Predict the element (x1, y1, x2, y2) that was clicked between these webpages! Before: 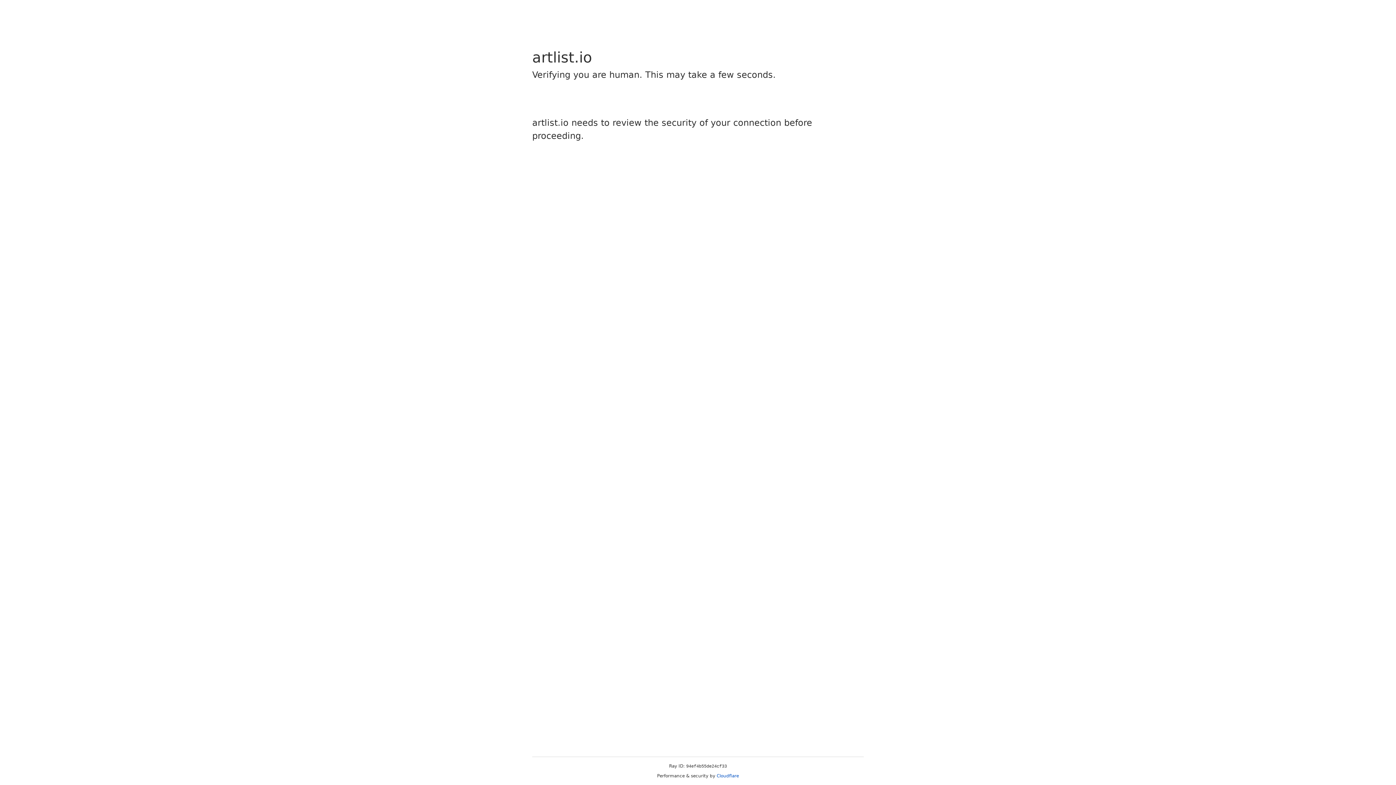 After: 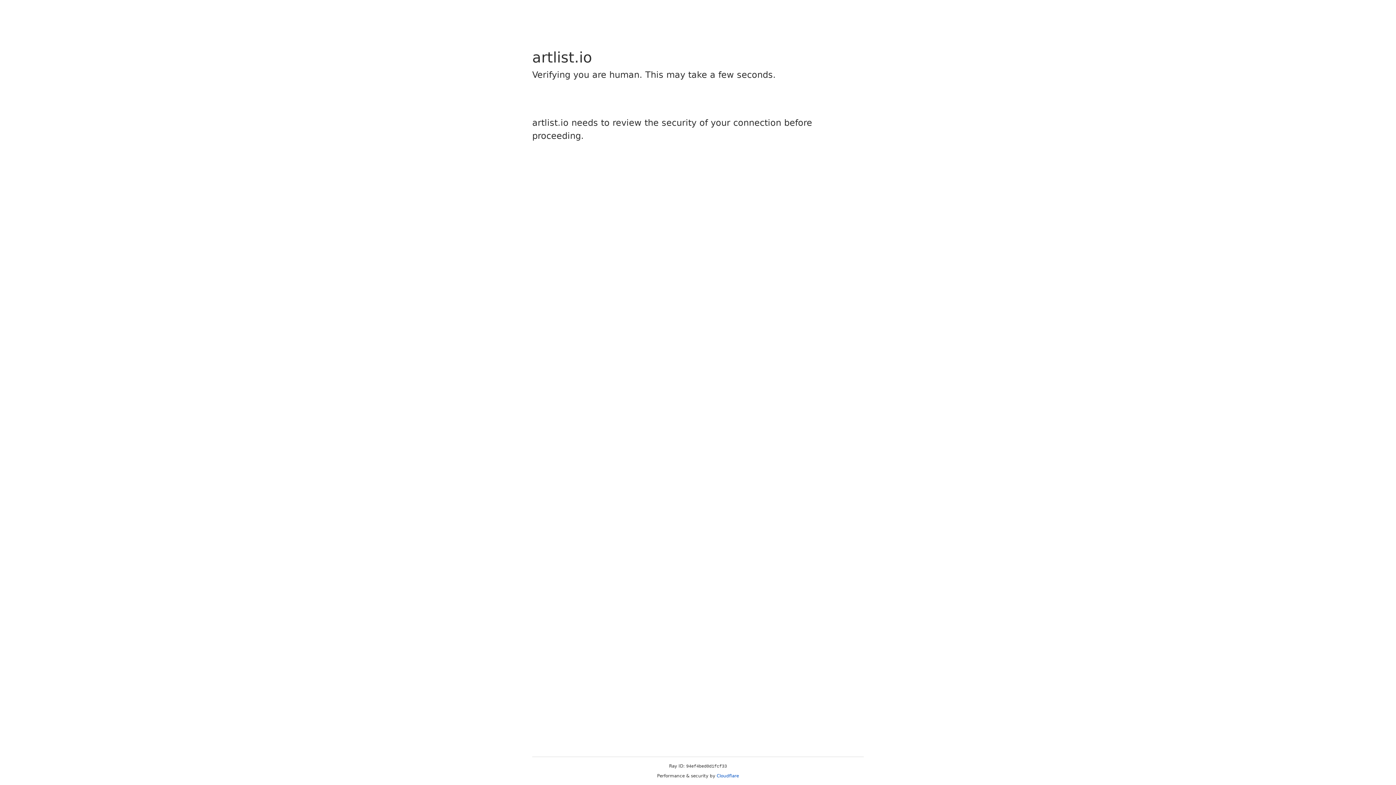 Action: bbox: (716, 773, 739, 778) label: Cloudflare